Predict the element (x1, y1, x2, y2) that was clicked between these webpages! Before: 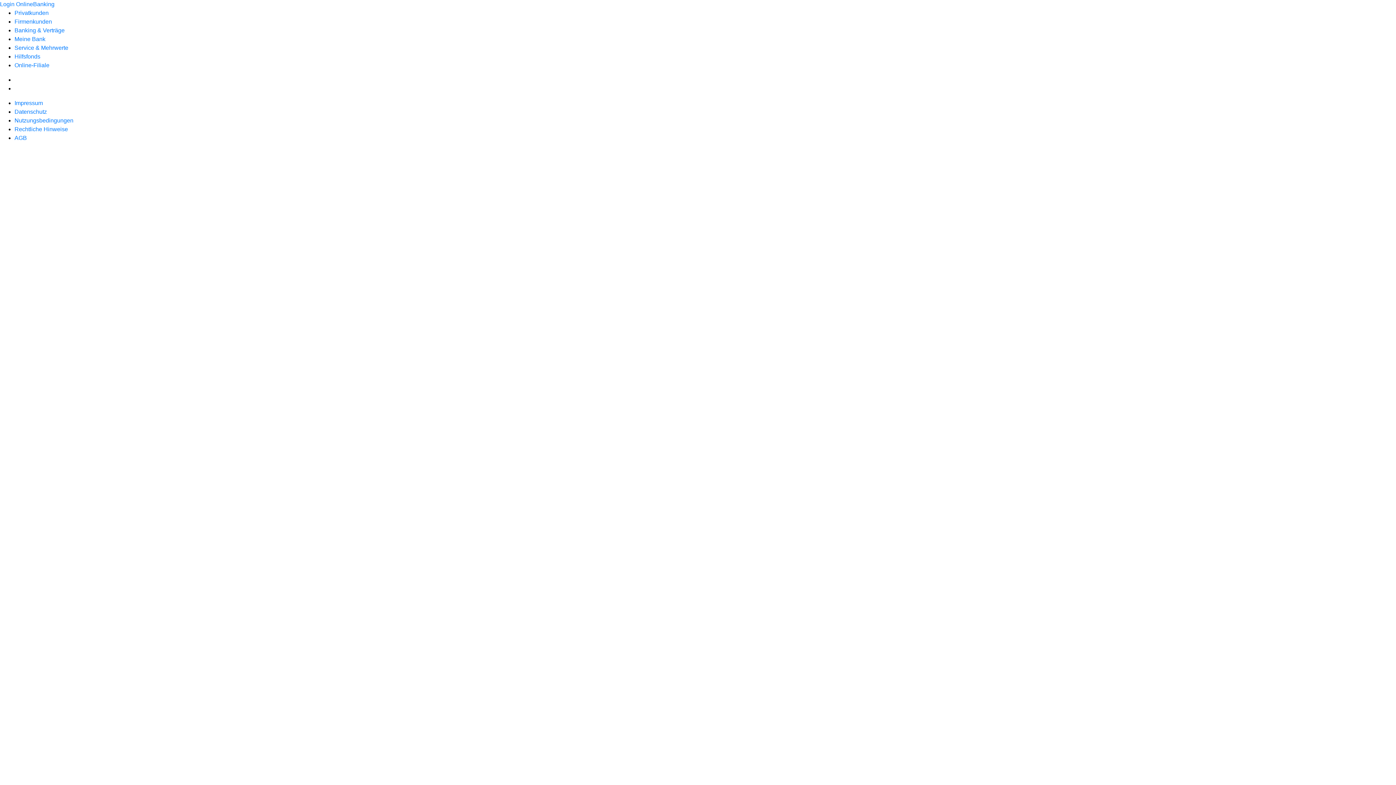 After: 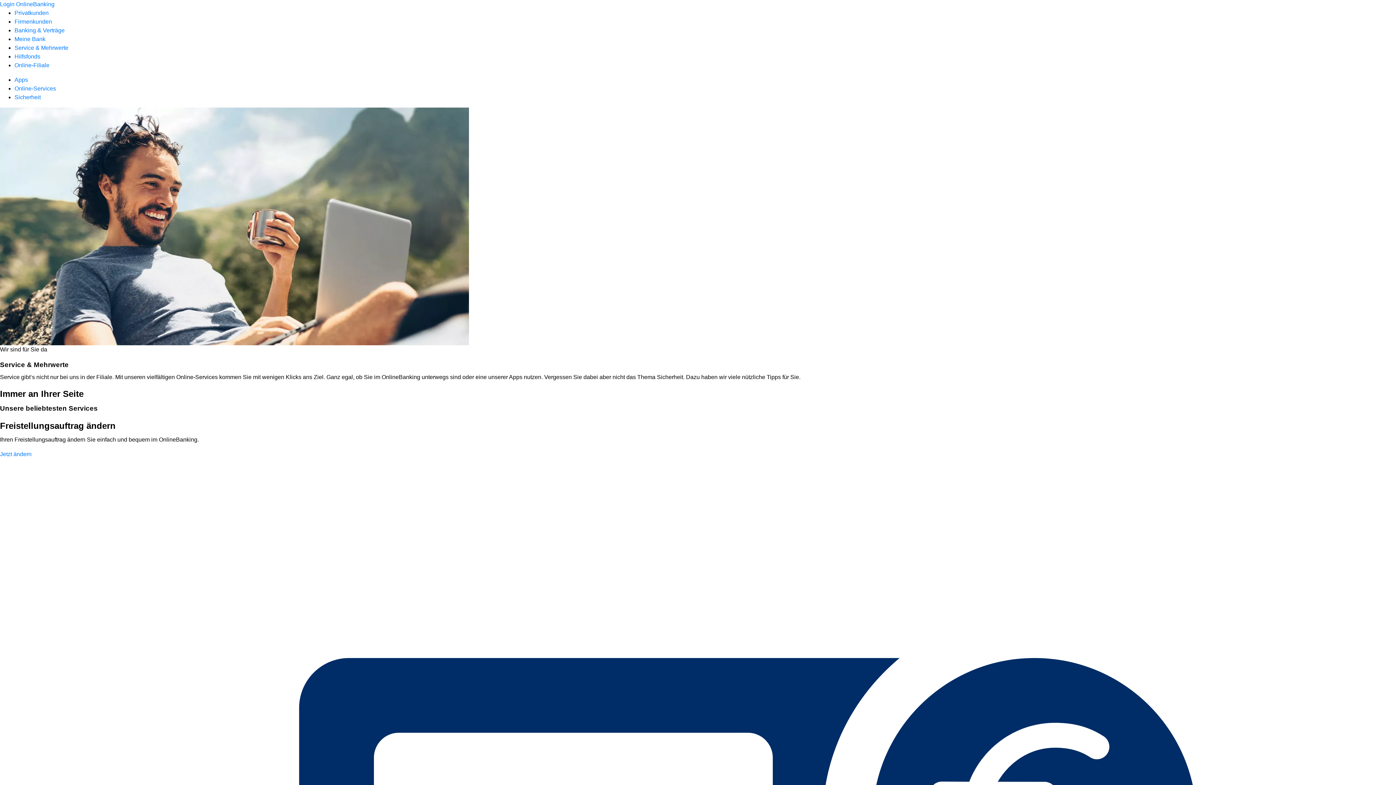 Action: label: Service & Mehrwerte bbox: (14, 44, 68, 50)